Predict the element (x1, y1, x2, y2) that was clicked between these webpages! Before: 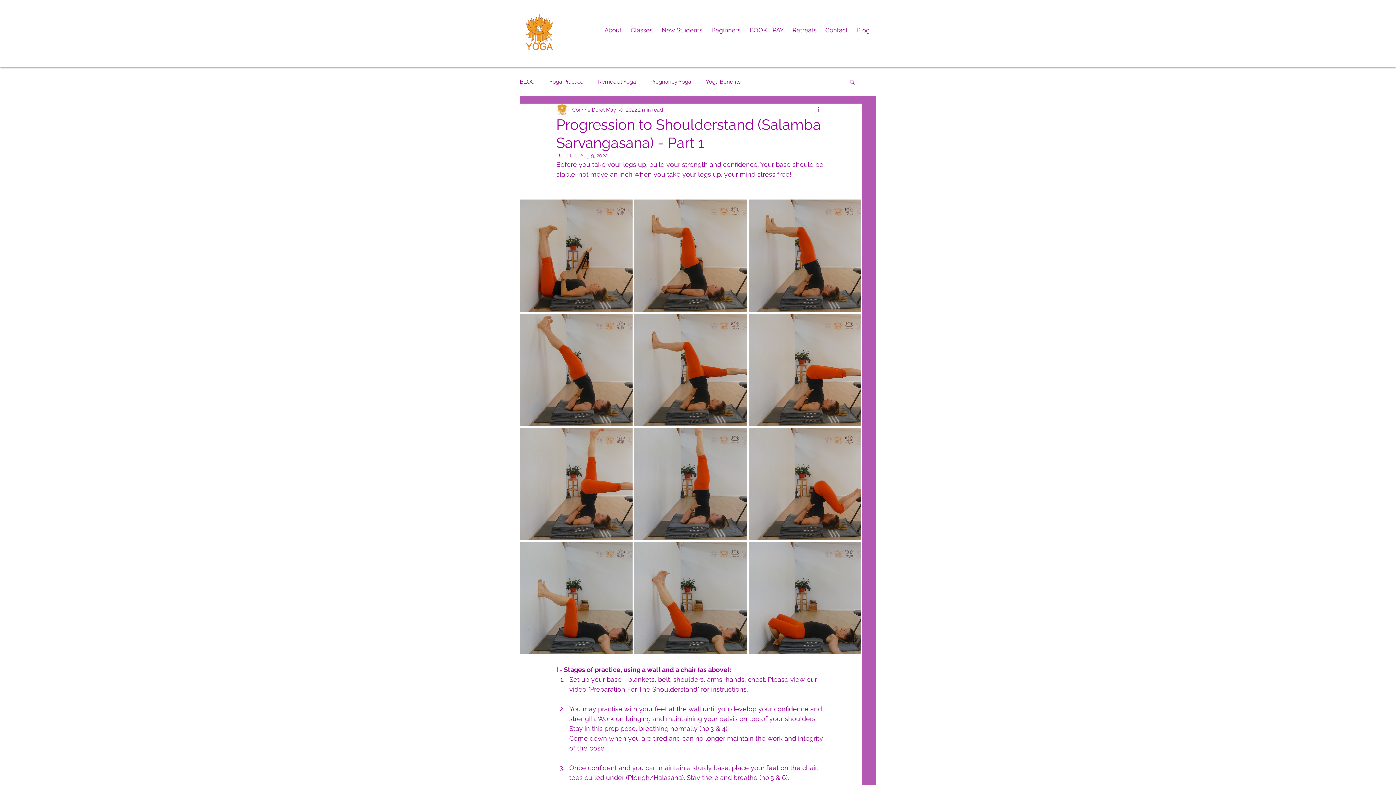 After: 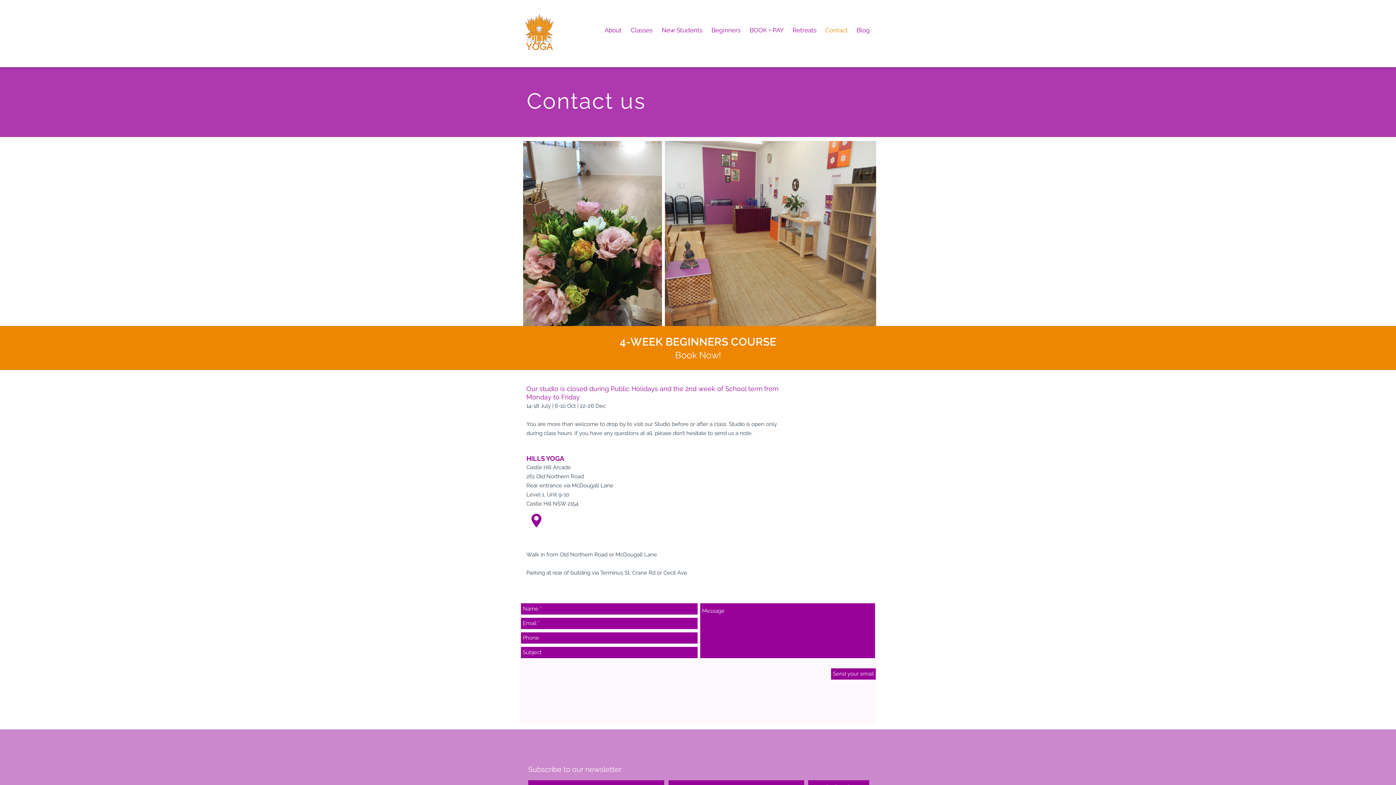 Action: label: Contact bbox: (820, 21, 851, 39)